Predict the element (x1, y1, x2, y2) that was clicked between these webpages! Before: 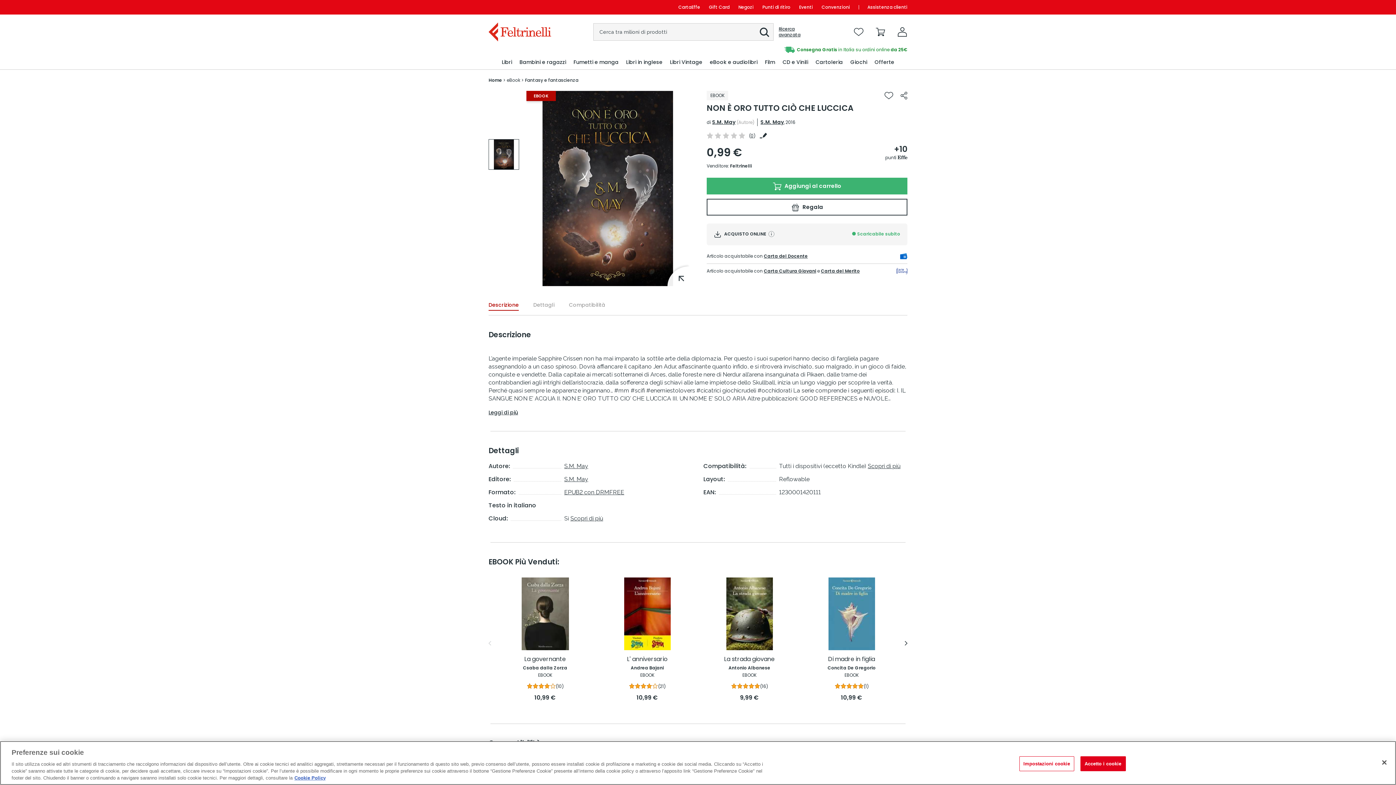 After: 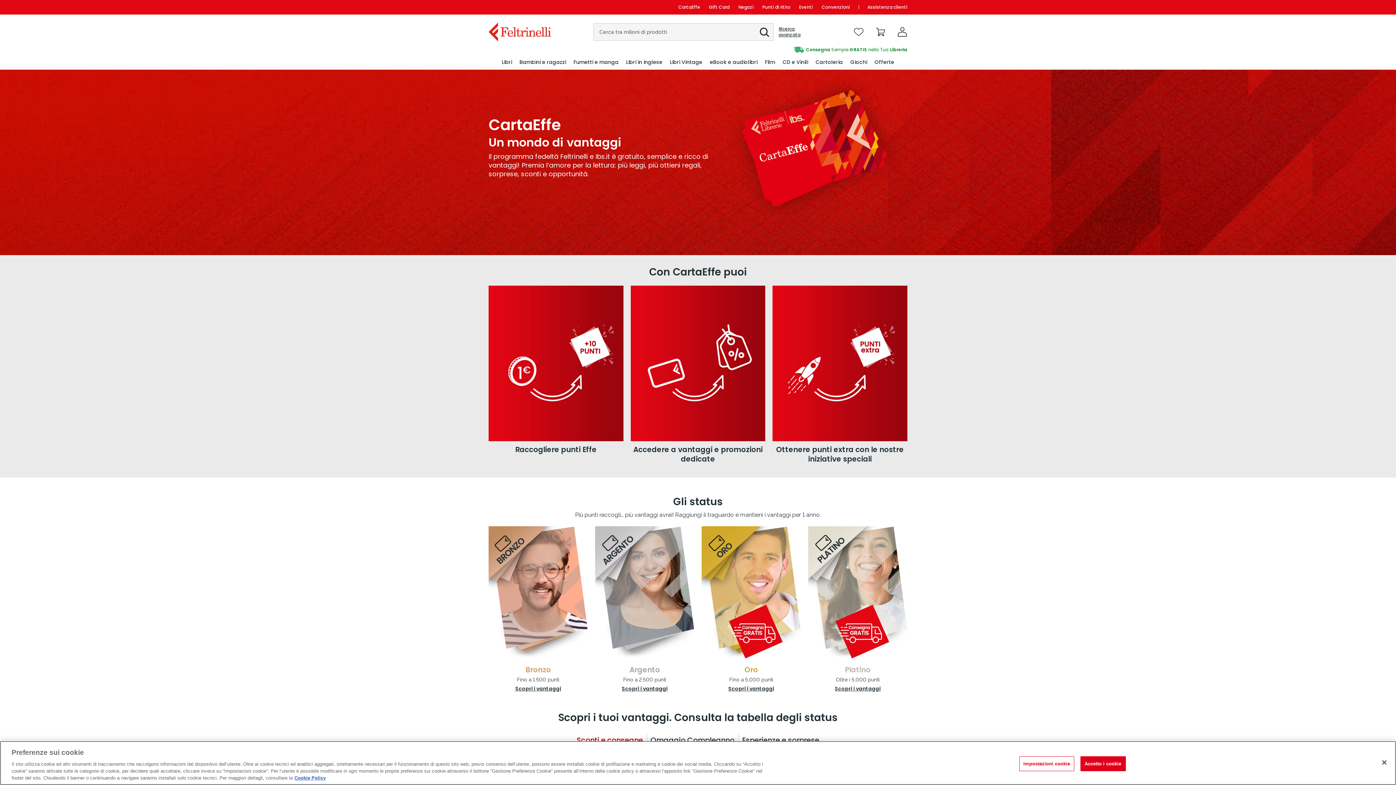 Action: bbox: (674, 0, 704, 14) label: CartaEffe